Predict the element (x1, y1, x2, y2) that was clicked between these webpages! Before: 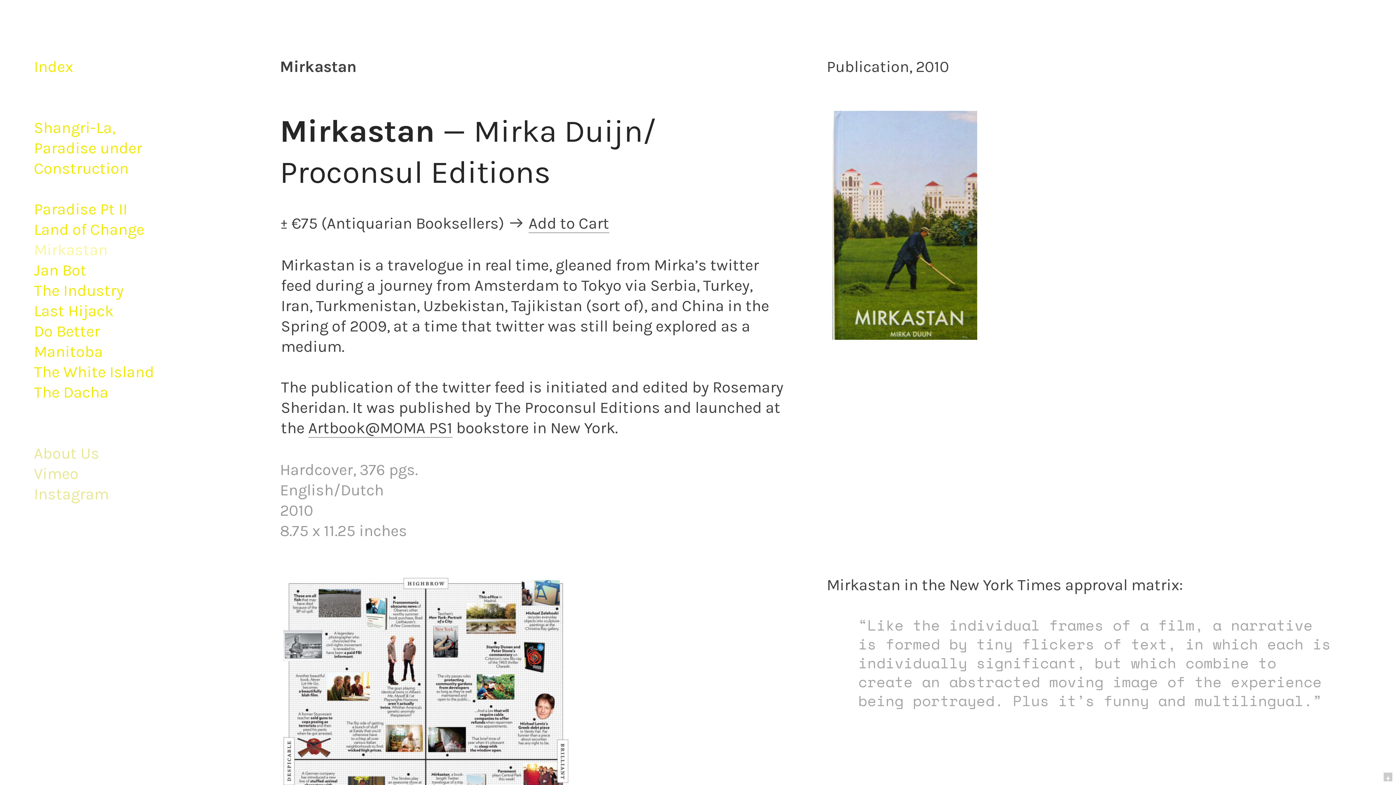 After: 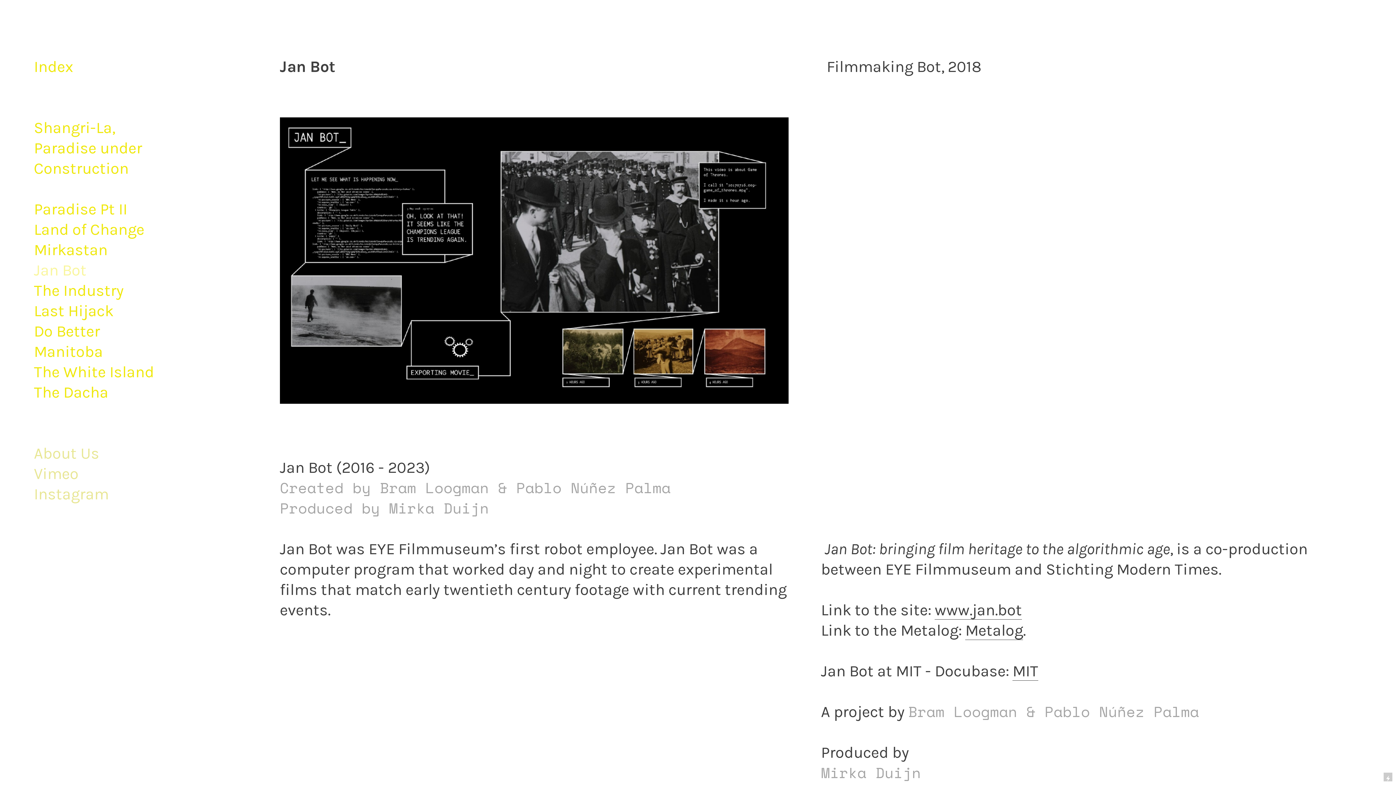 Action: bbox: (33, 260, 86, 279) label: Jan Bot